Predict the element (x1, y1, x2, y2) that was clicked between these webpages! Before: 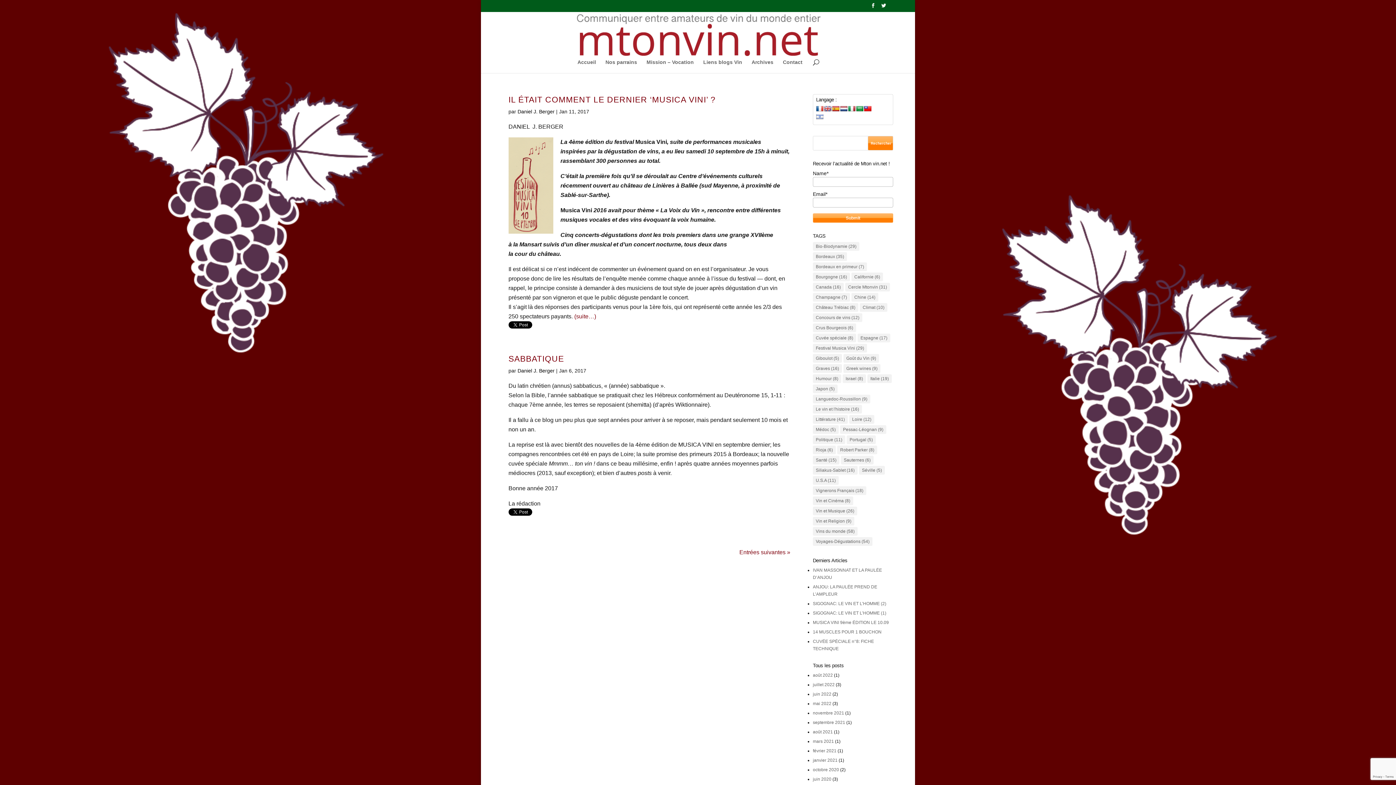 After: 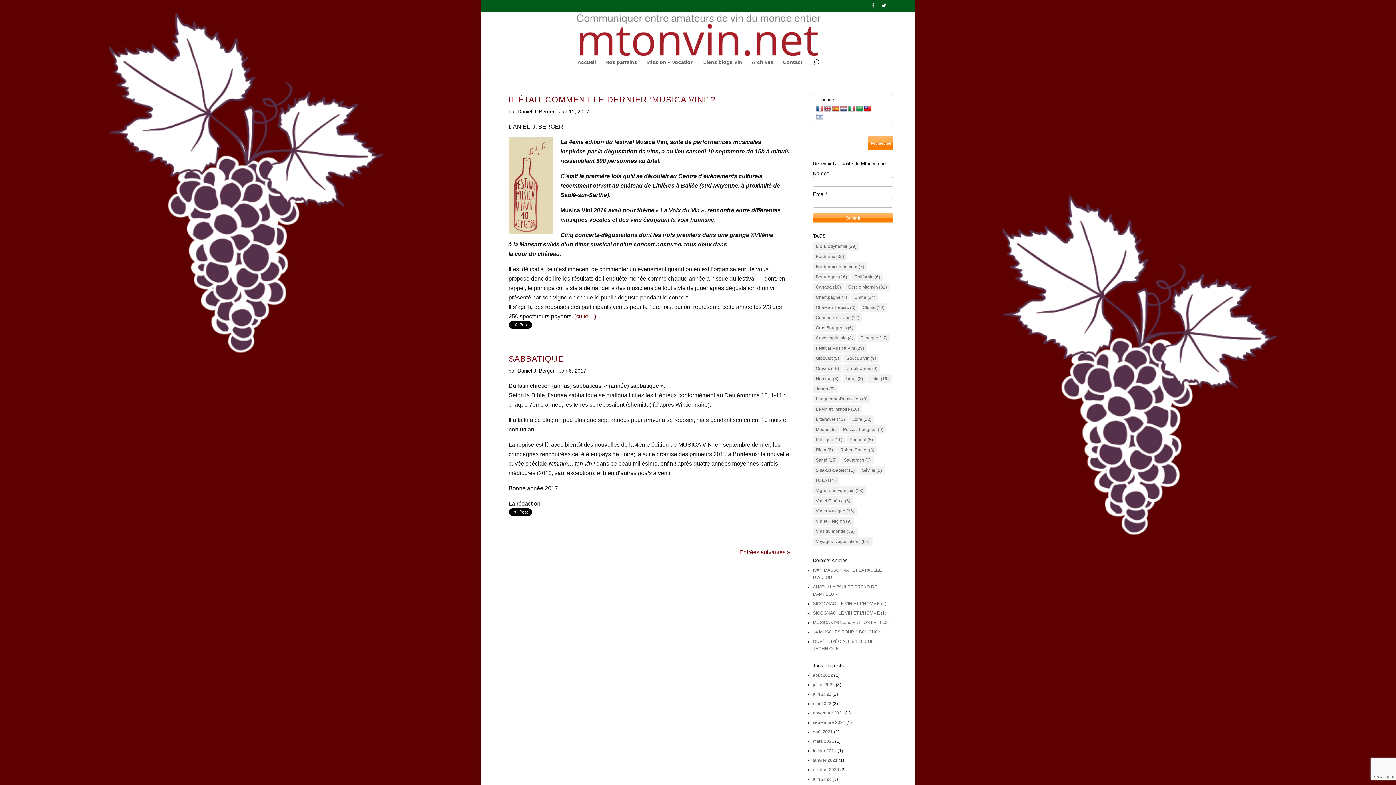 Action: bbox: (864, 105, 871, 111)